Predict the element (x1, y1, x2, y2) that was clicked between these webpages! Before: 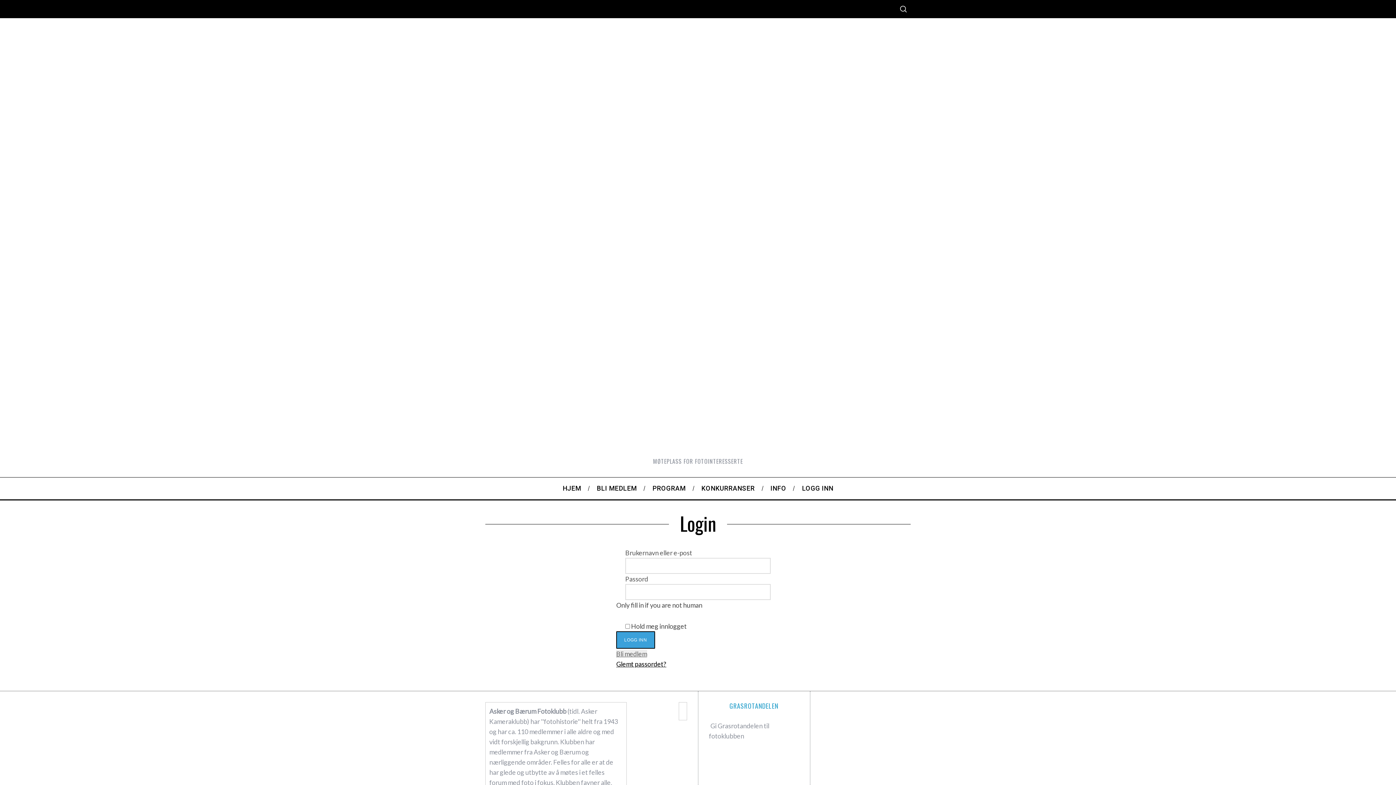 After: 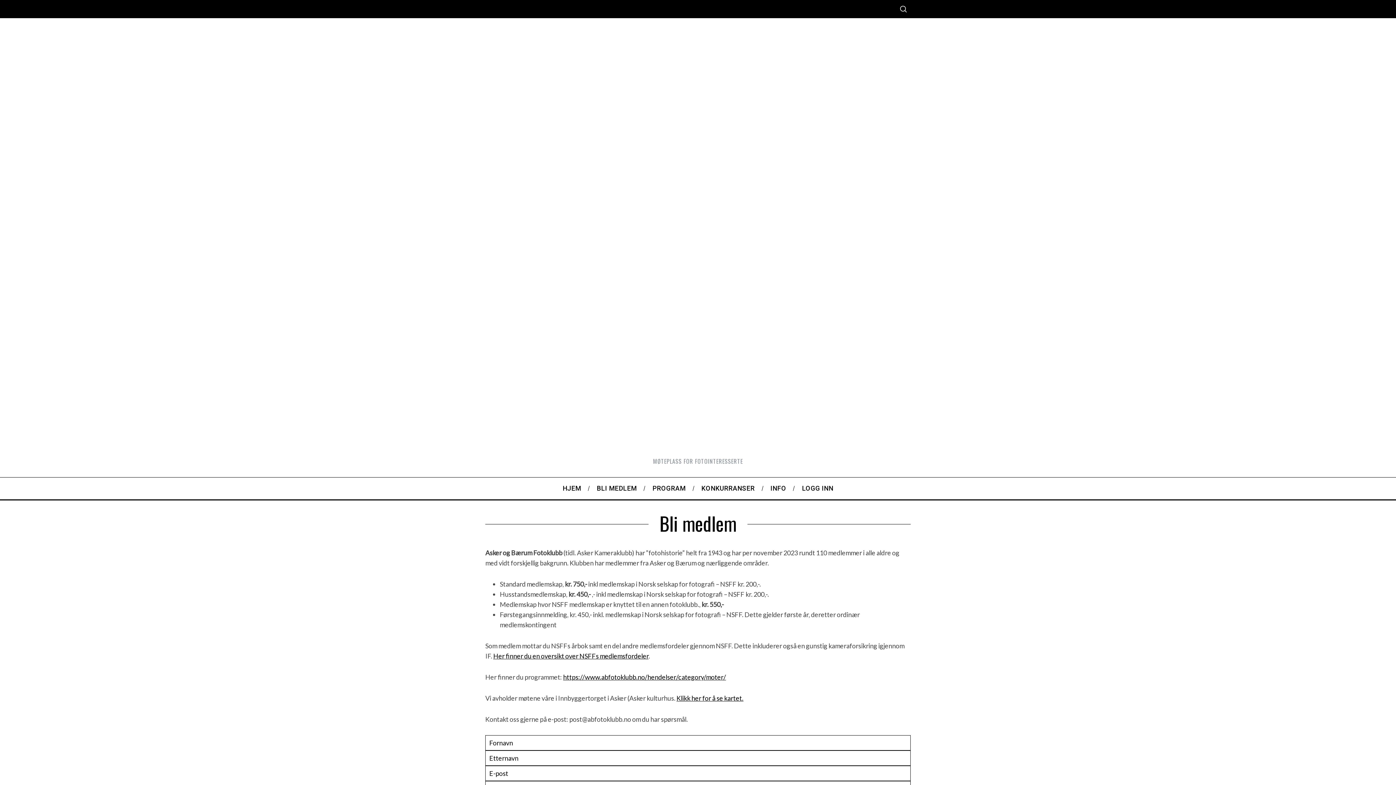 Action: bbox: (616, 650, 647, 658) label: Bli medlem